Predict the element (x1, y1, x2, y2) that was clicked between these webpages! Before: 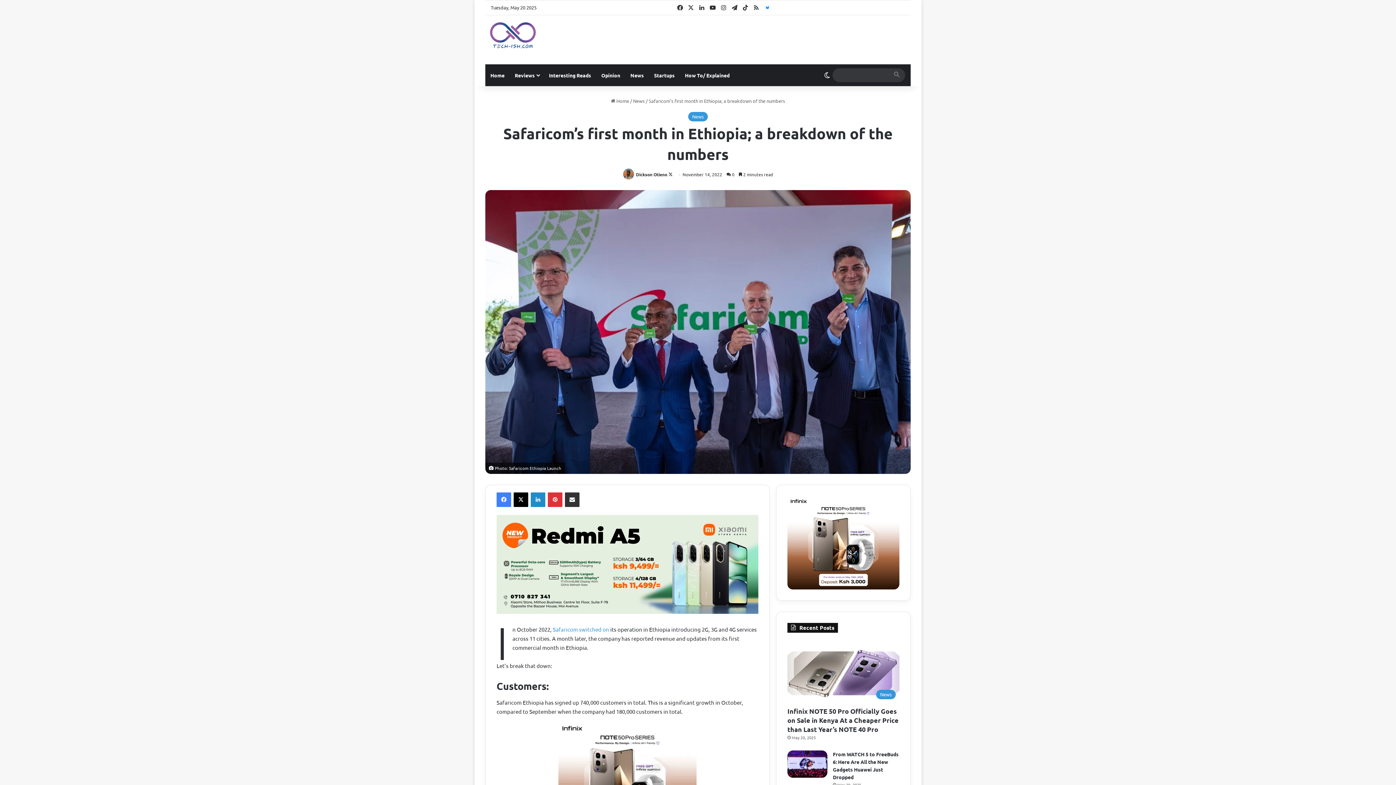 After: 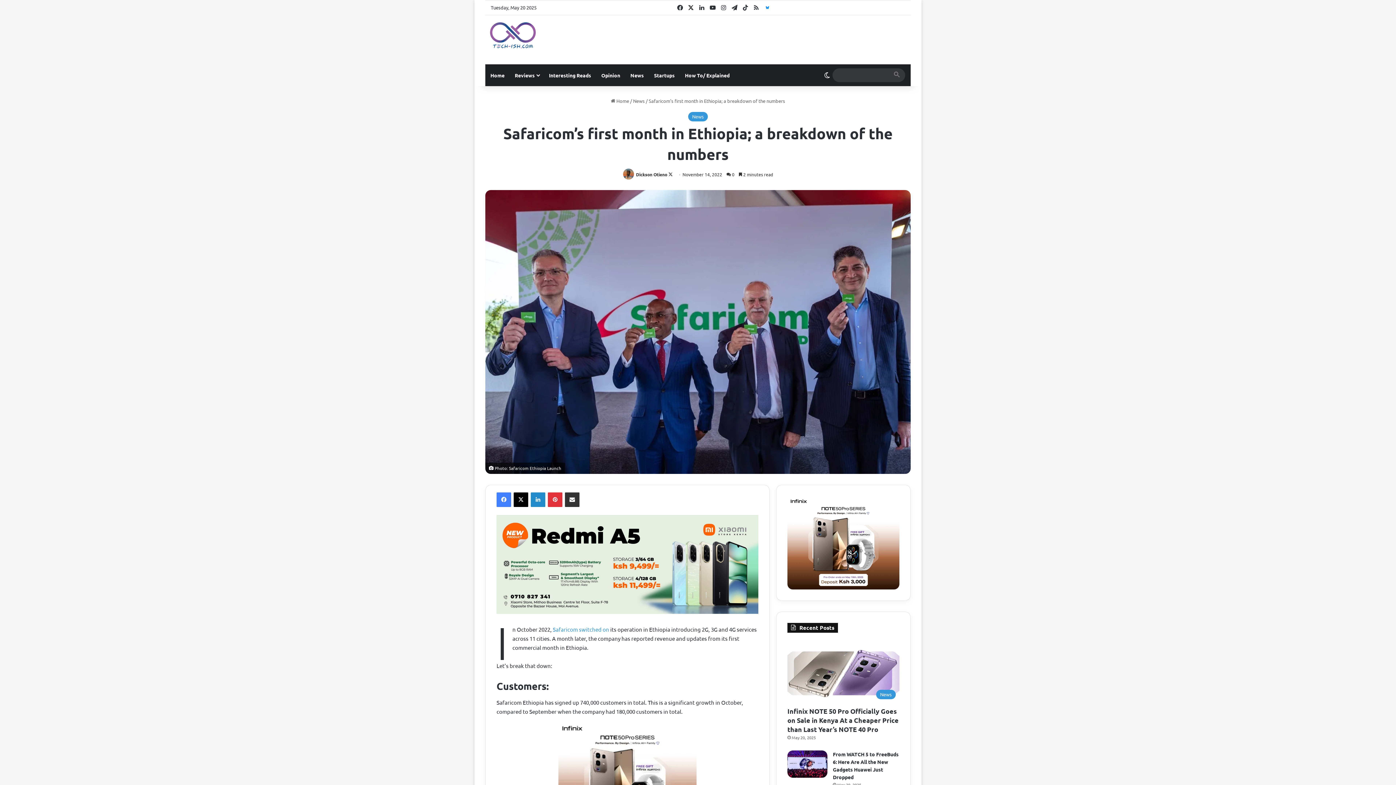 Action: label: X bbox: (685, 0, 696, 14)